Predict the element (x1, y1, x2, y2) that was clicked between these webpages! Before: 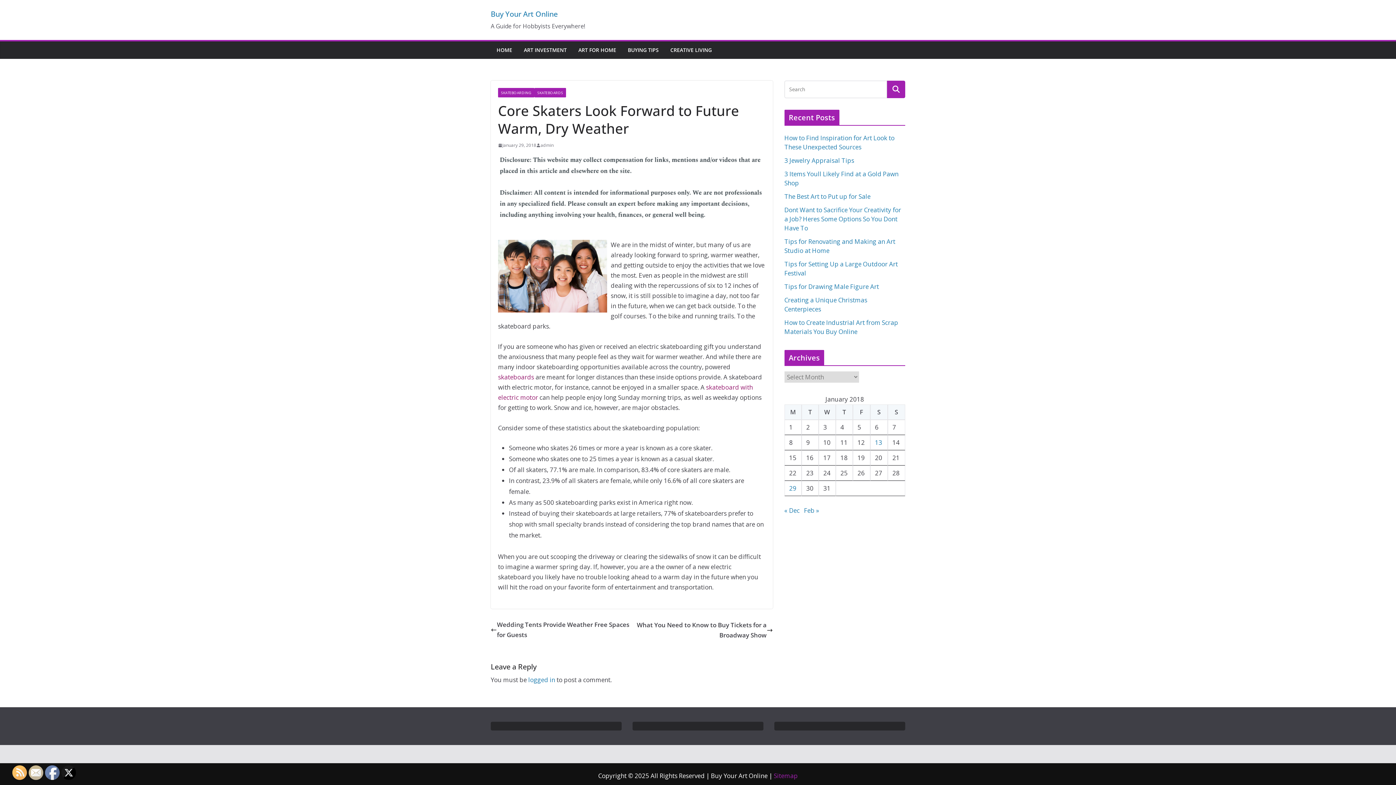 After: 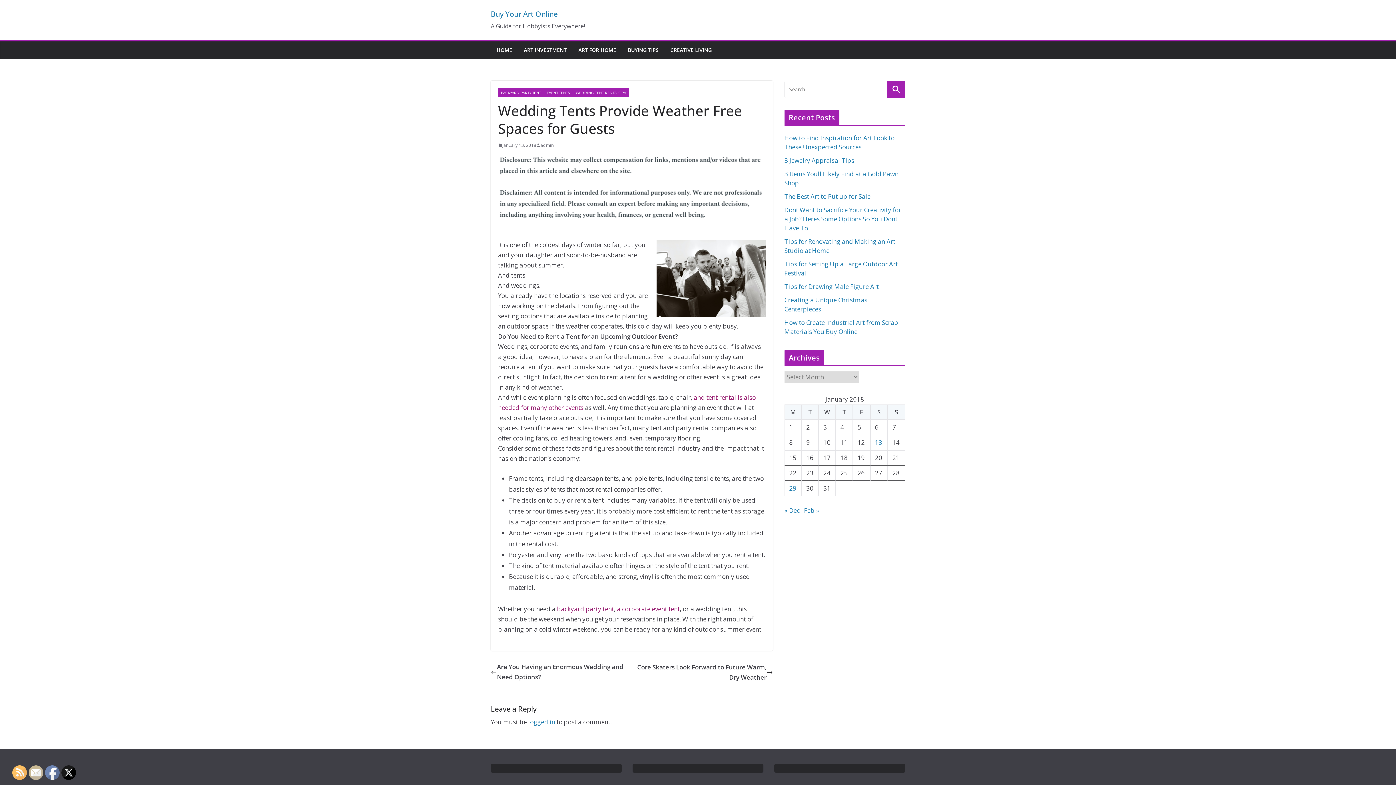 Action: label: Wedding Tents Provide Weather Free Spaces for Guests bbox: (490, 620, 631, 640)